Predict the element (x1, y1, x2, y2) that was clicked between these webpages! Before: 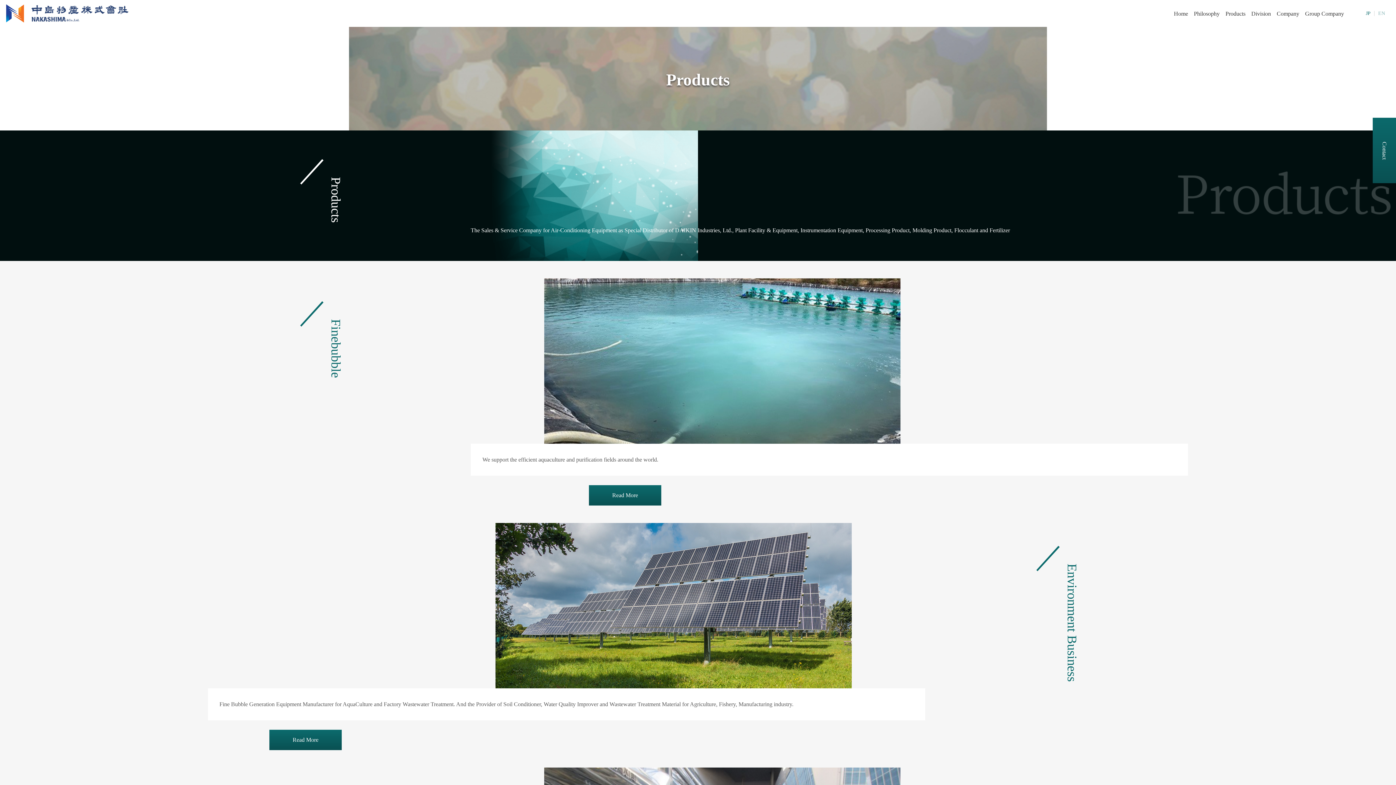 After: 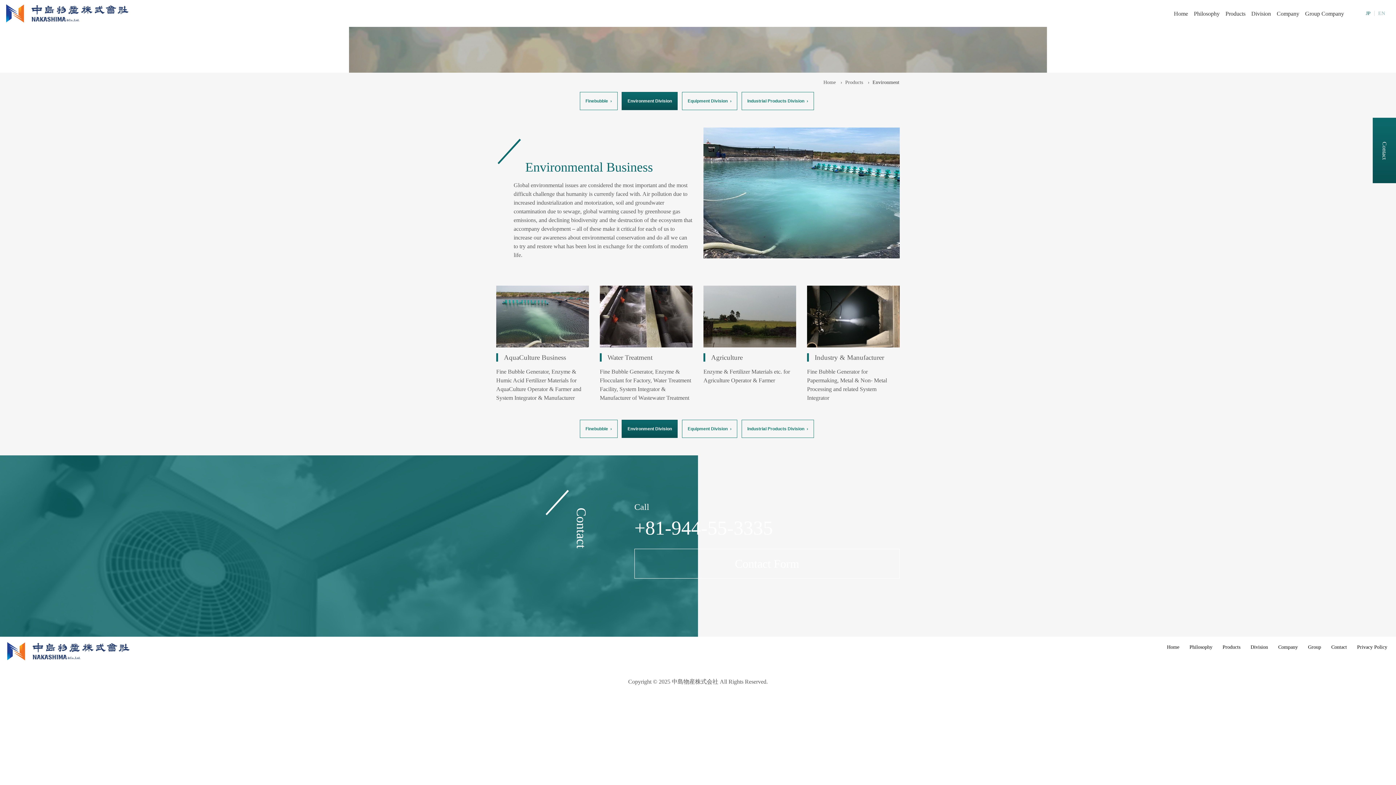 Action: label: Read More bbox: (269, 730, 341, 750)